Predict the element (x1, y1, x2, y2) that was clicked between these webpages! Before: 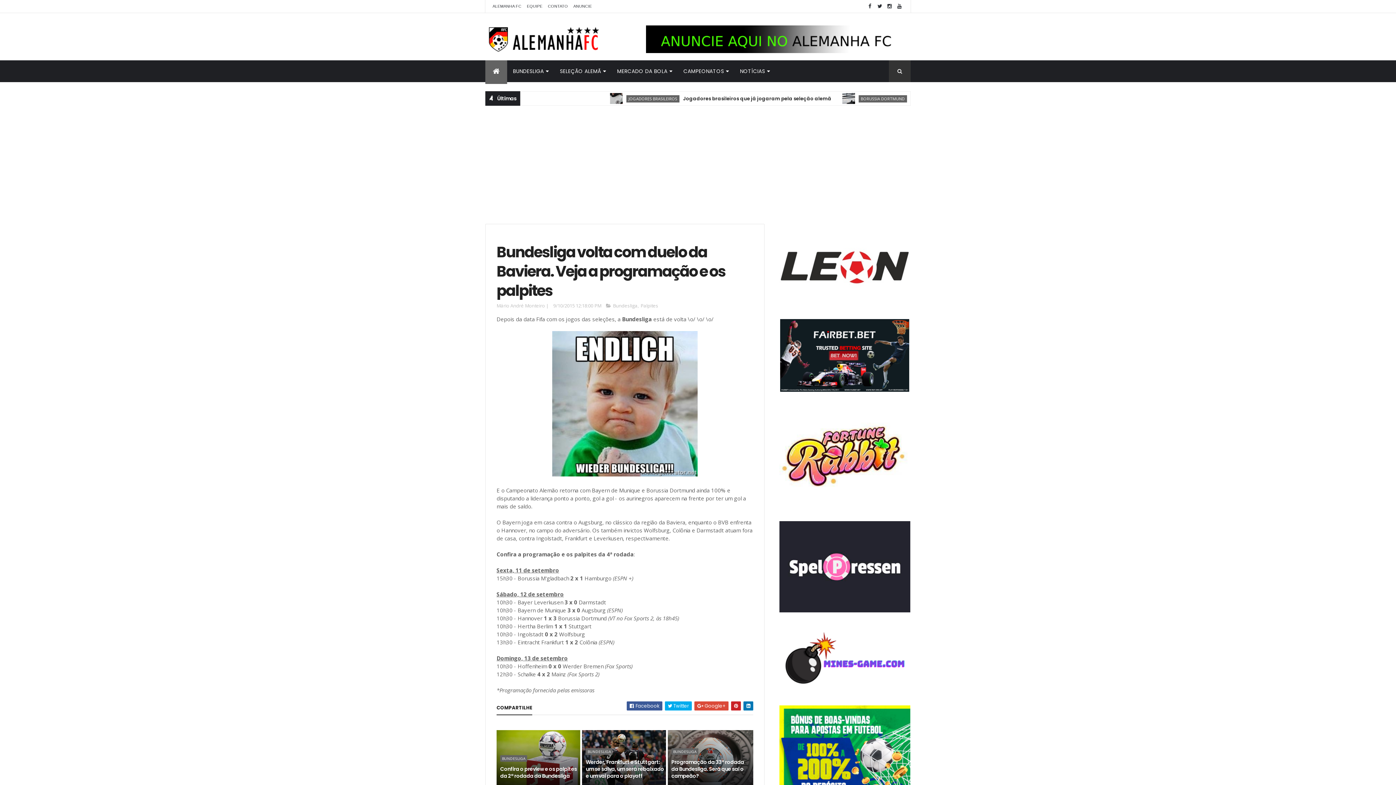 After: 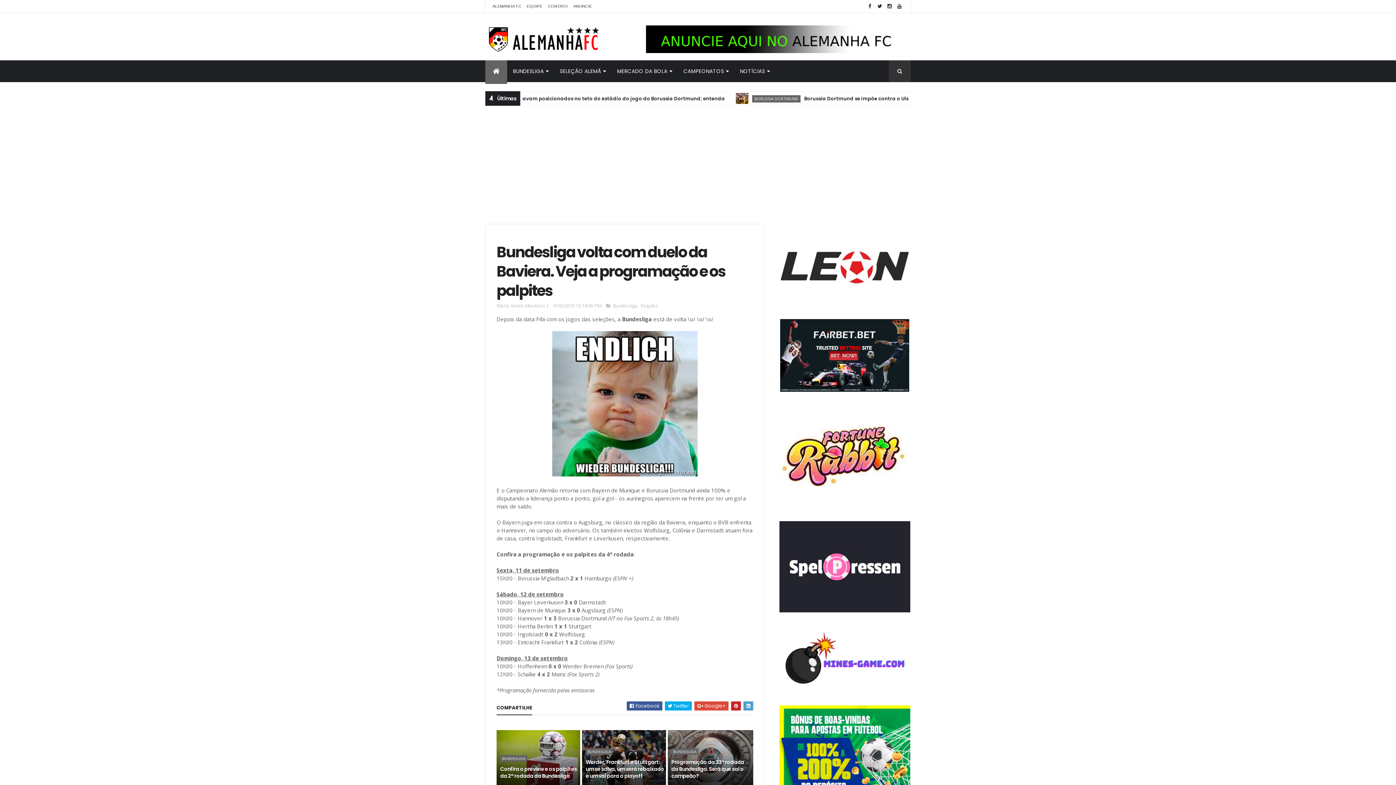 Action: bbox: (743, 701, 753, 710)